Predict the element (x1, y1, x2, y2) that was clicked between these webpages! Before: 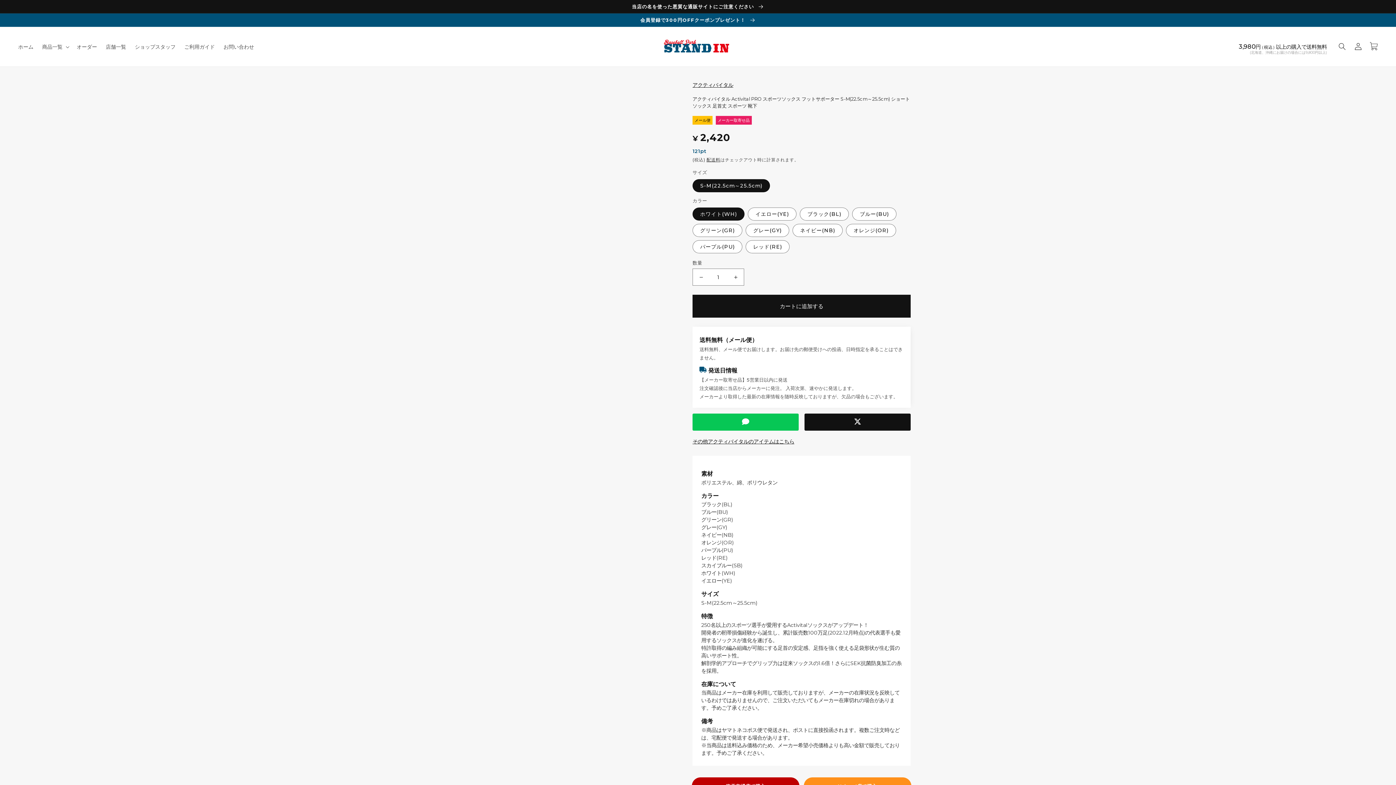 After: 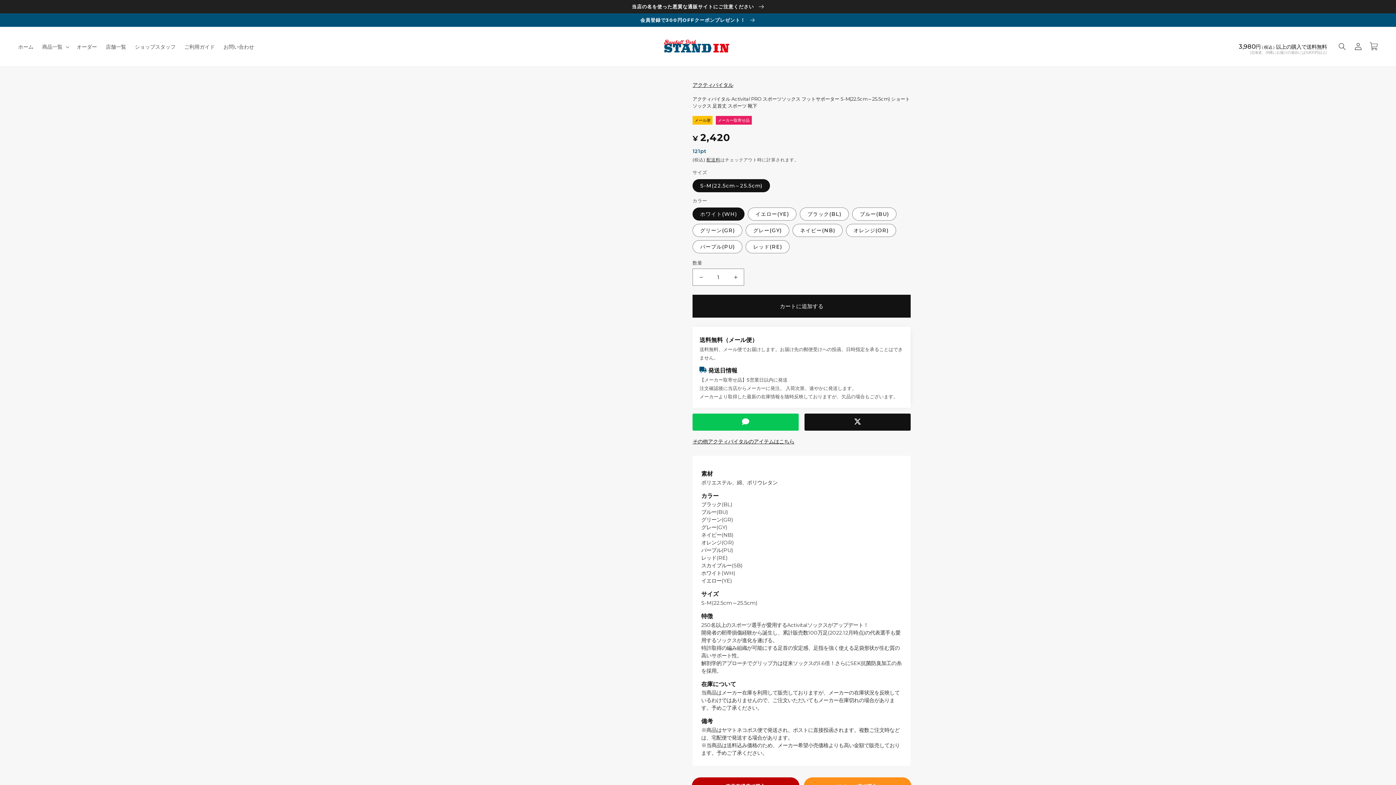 Action: label: 当店の名を使った悪質な通販サイトにご注意ください  bbox: (0, 0, 1396, 13)